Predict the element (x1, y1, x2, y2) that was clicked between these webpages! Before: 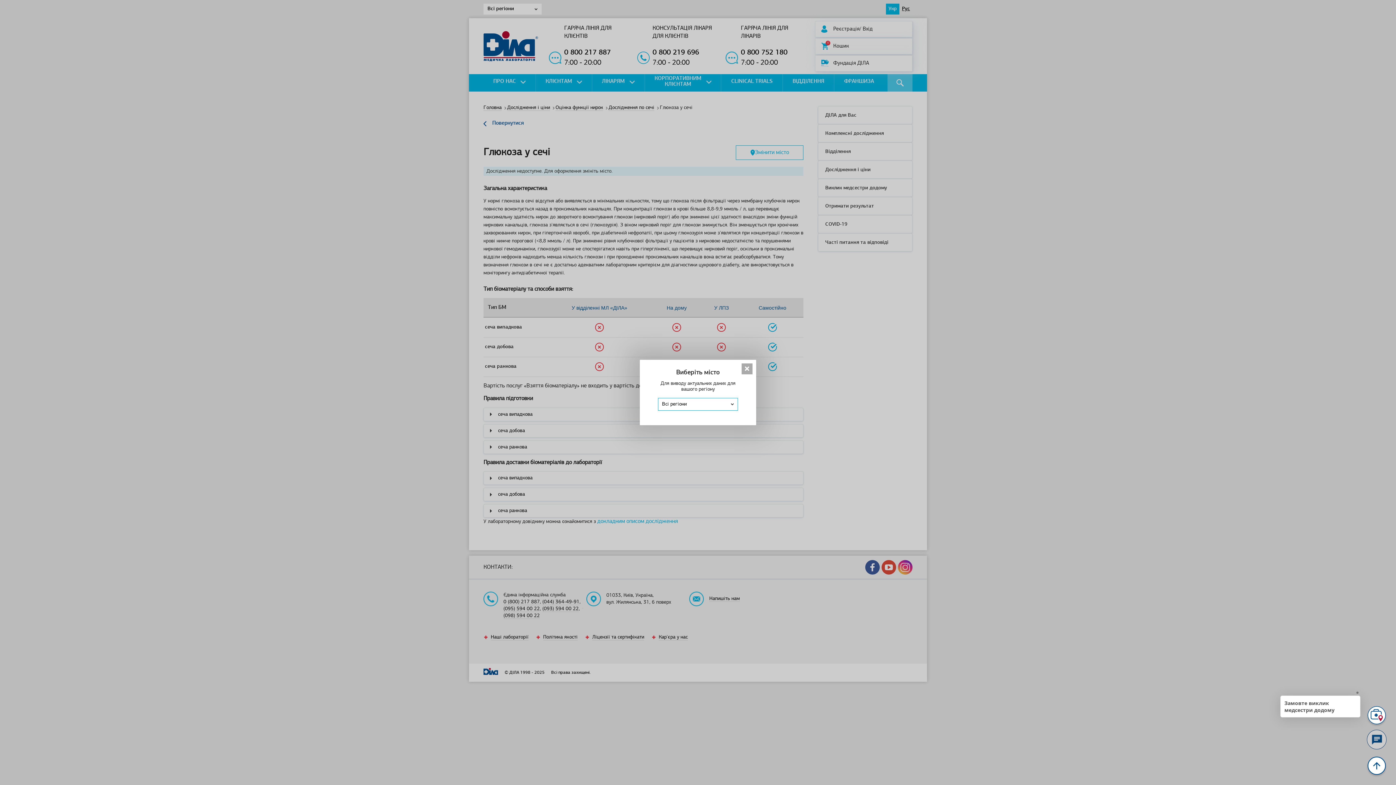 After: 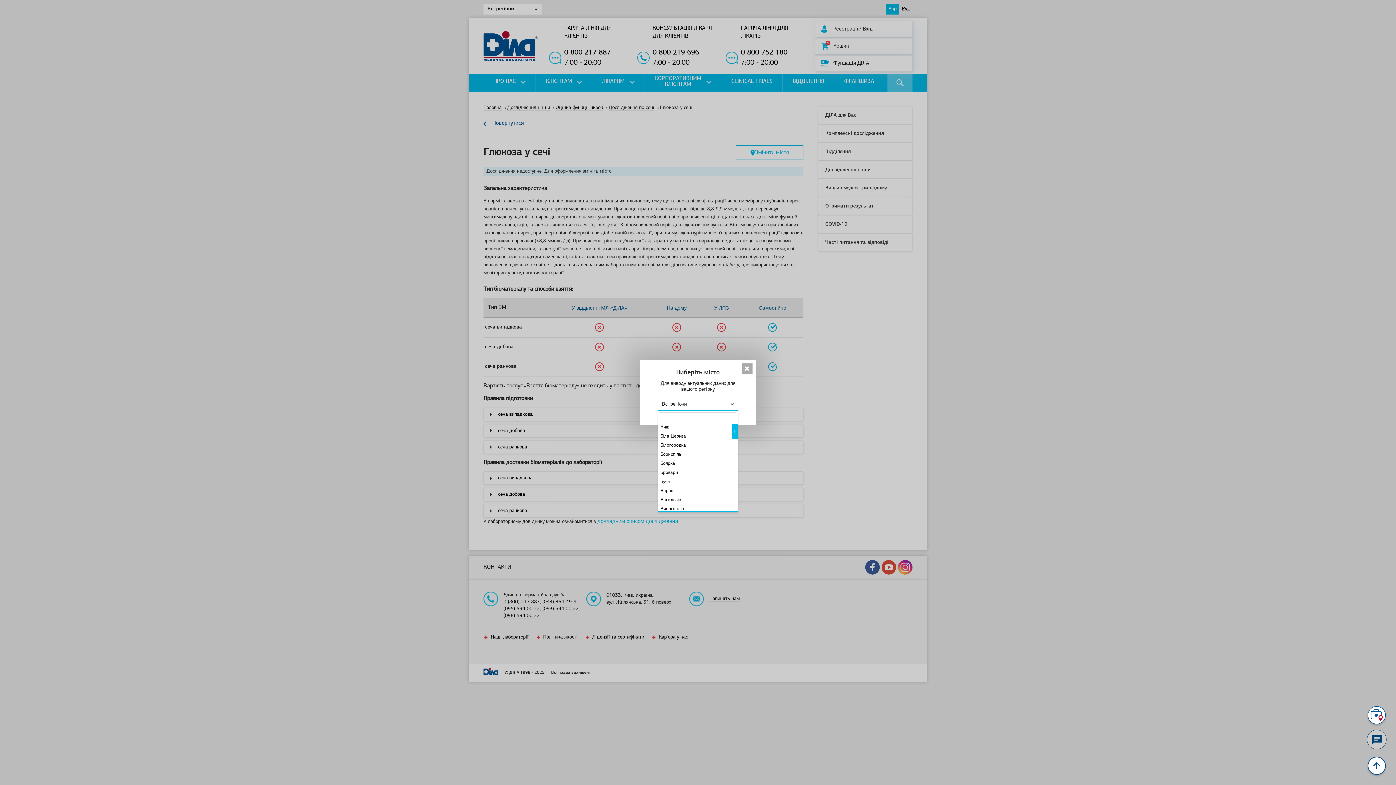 Action: bbox: (658, 398, 738, 410) label: Всі регіони